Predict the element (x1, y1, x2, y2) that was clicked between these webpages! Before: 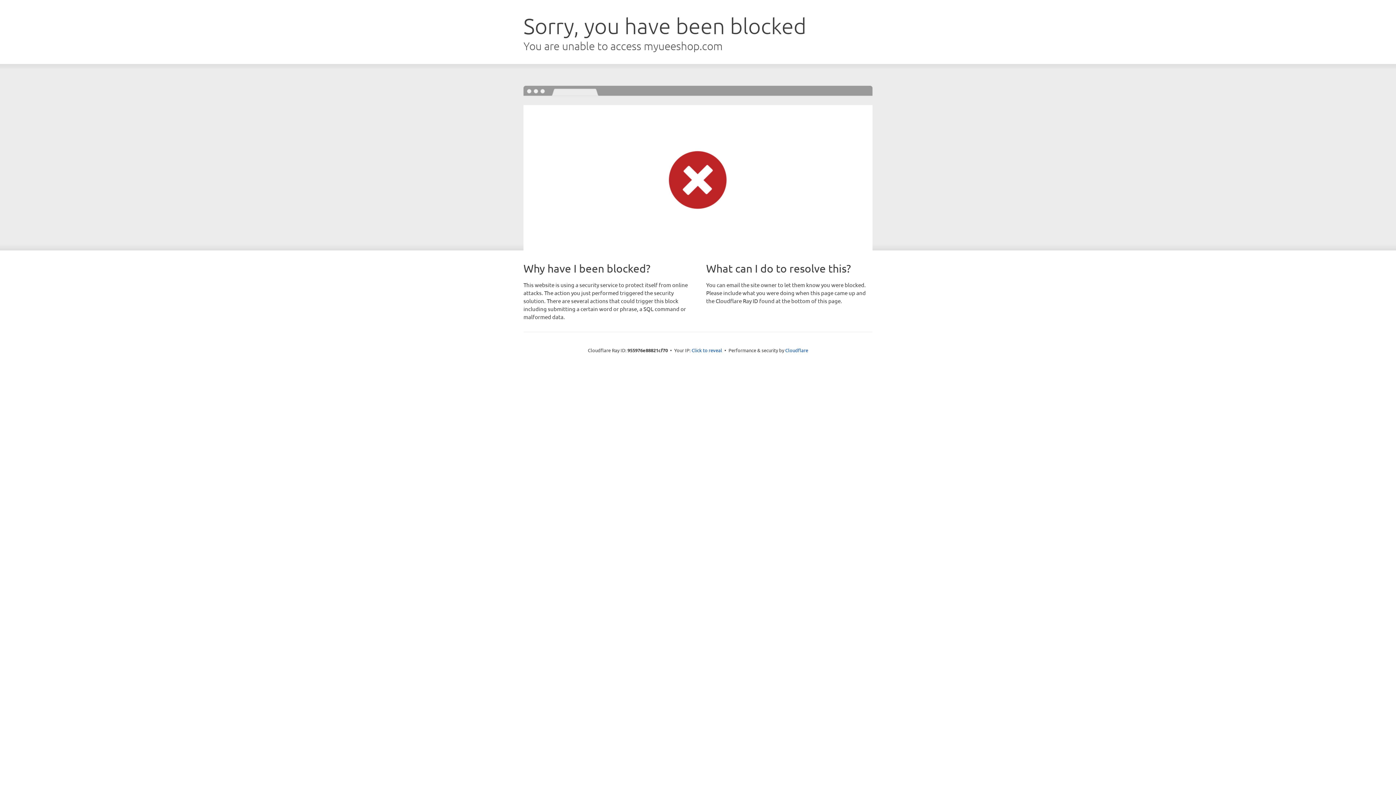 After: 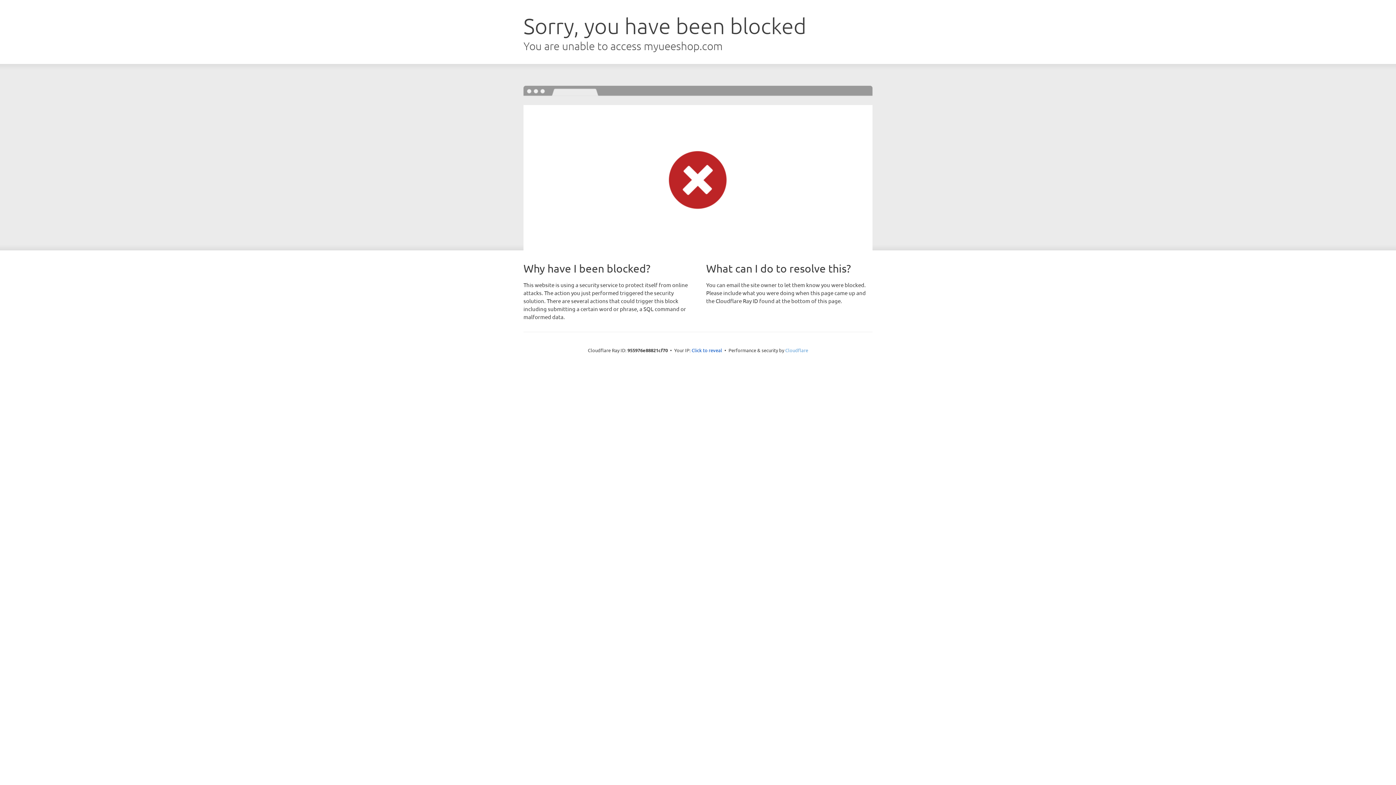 Action: bbox: (785, 347, 808, 353) label: Cloudflare